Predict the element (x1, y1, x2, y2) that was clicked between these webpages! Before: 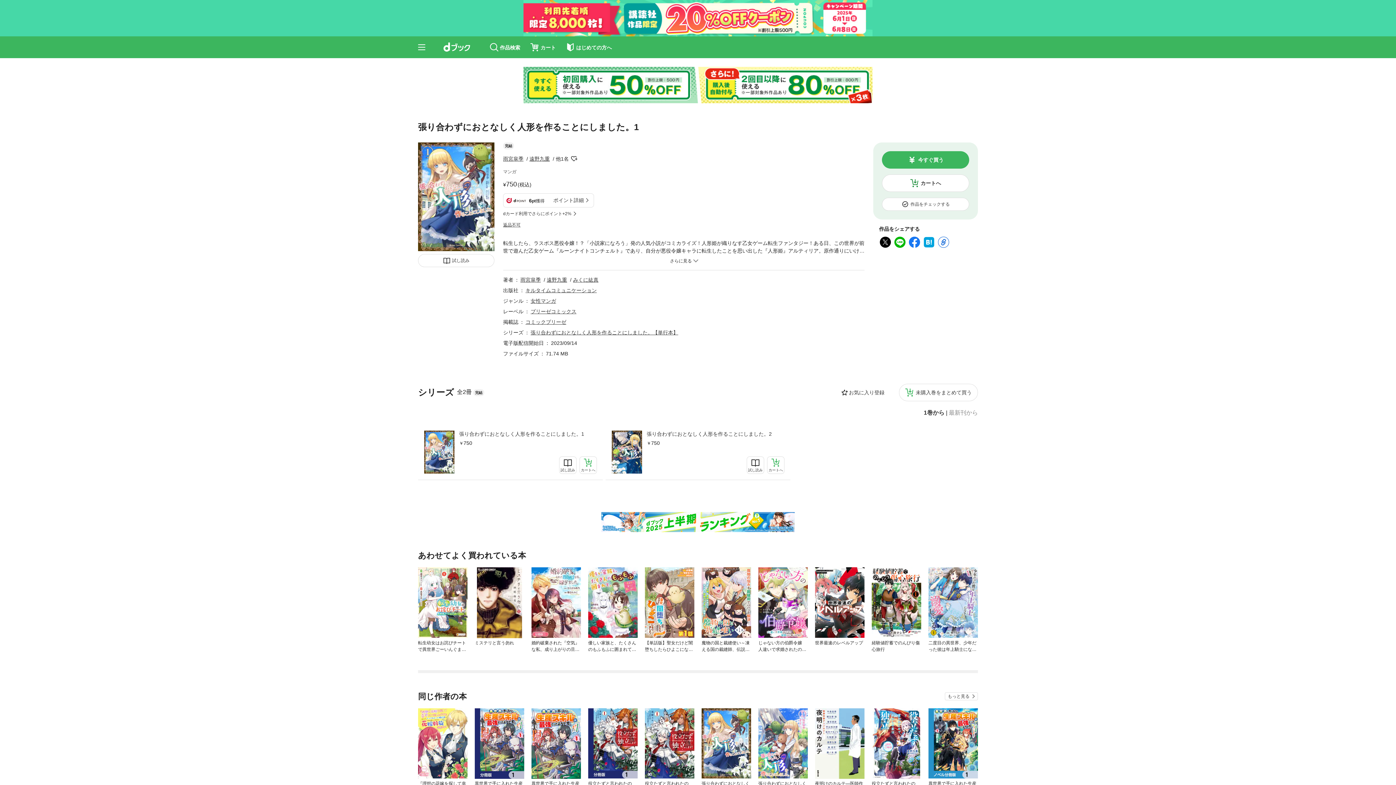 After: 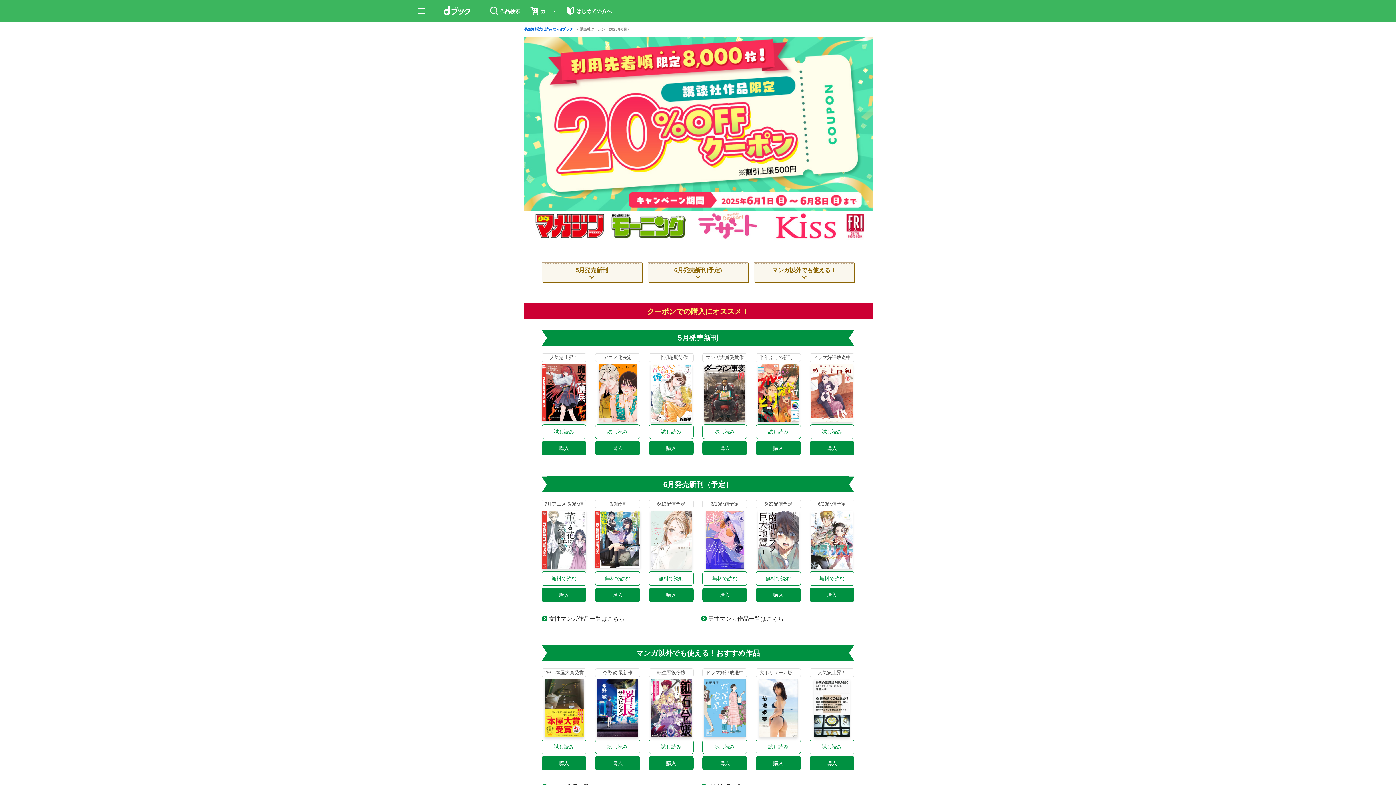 Action: bbox: (523, 0, 872, 36)